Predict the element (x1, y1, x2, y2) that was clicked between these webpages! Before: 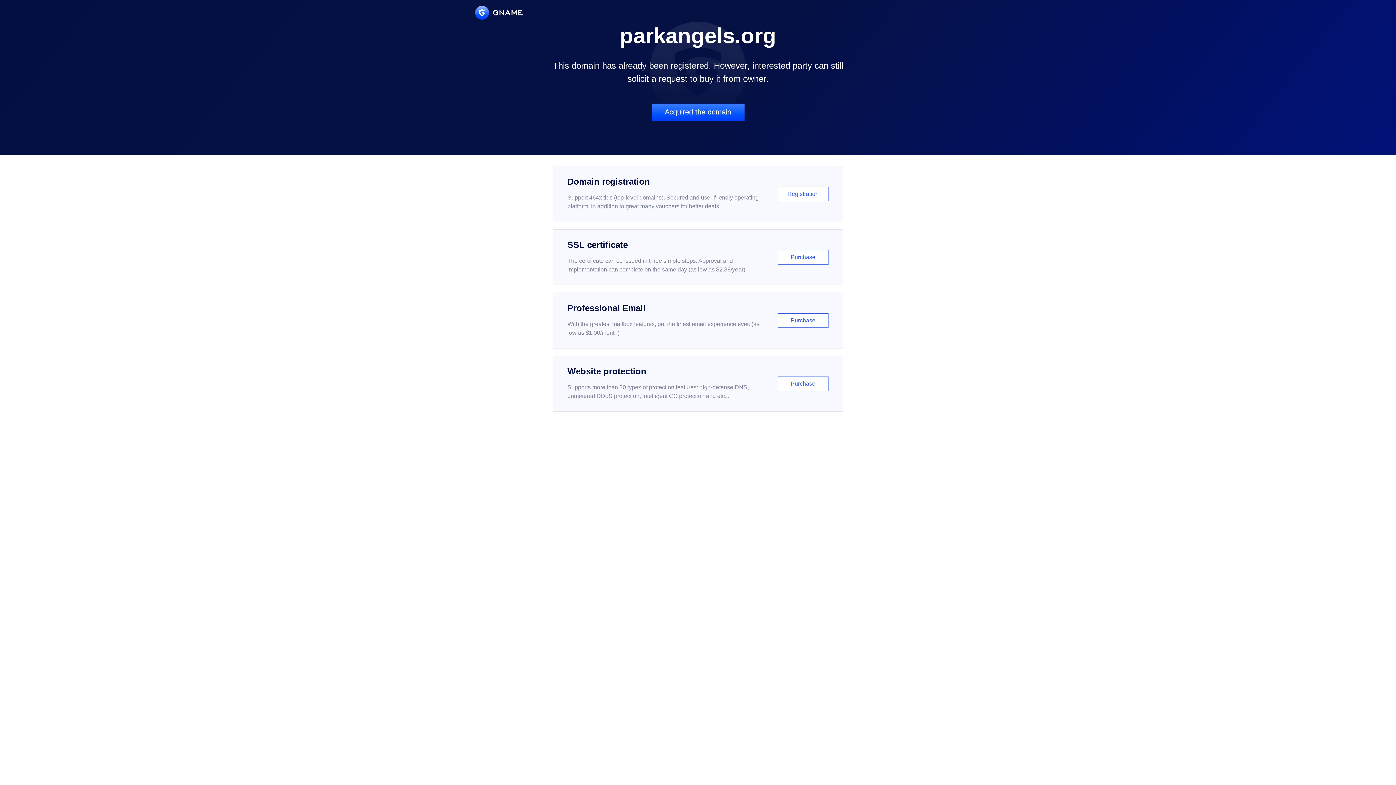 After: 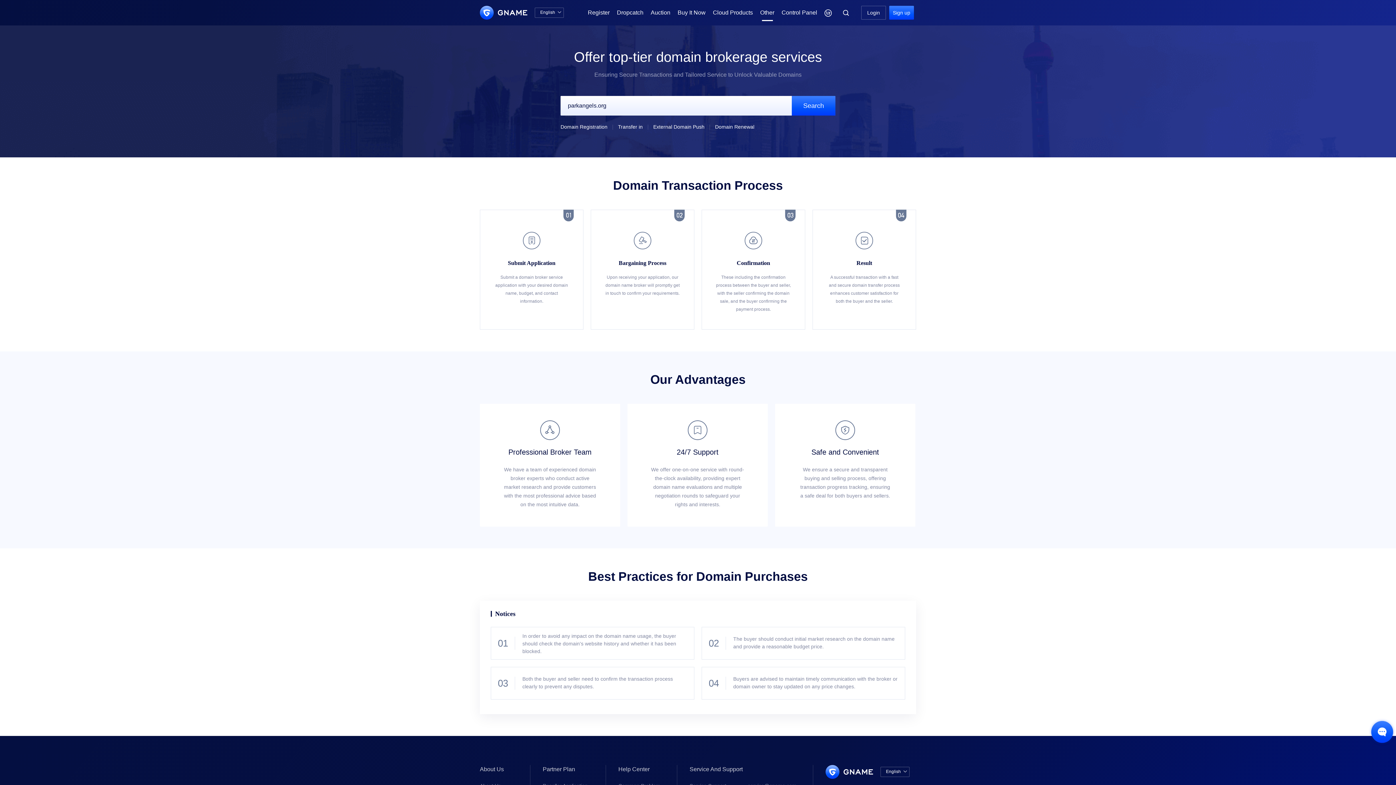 Action: bbox: (651, 103, 744, 121) label: Acquired the domain